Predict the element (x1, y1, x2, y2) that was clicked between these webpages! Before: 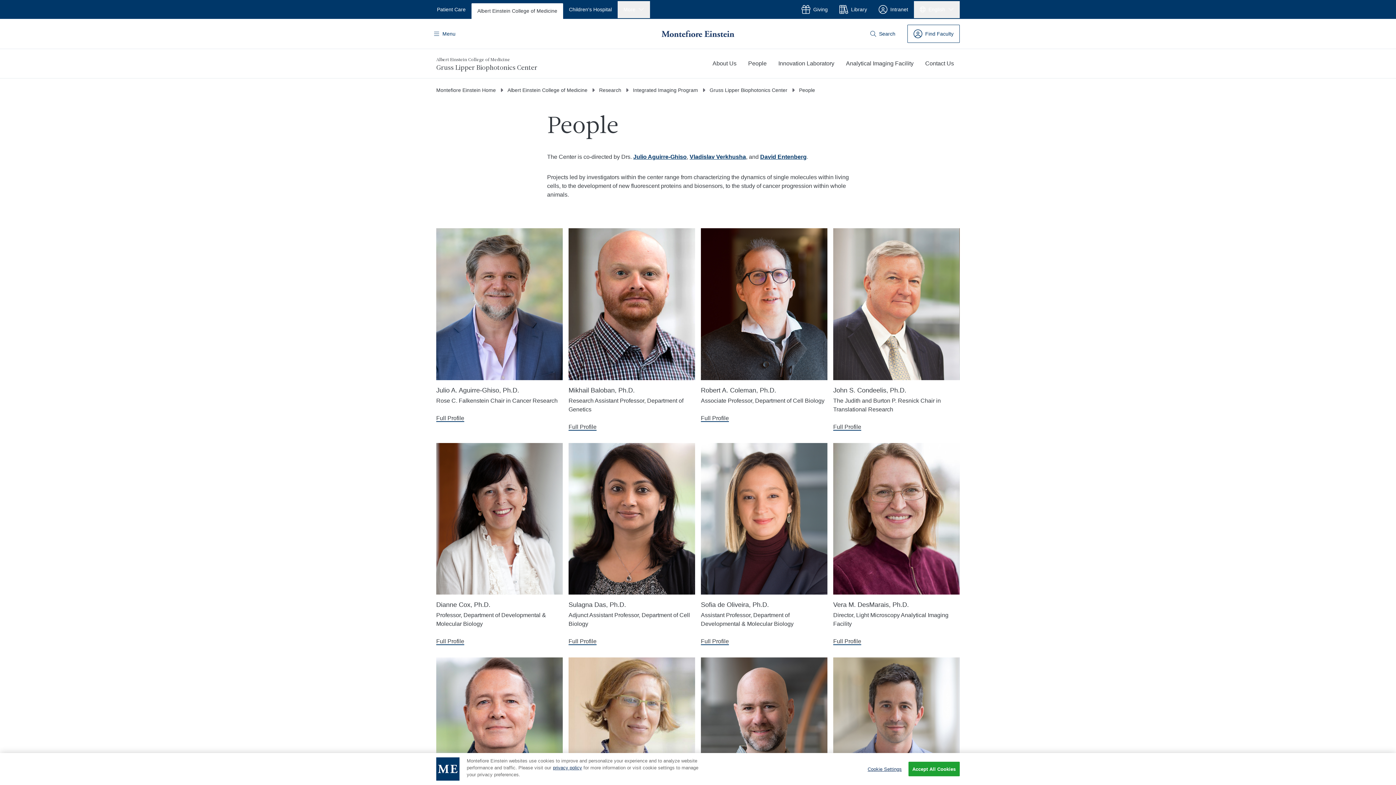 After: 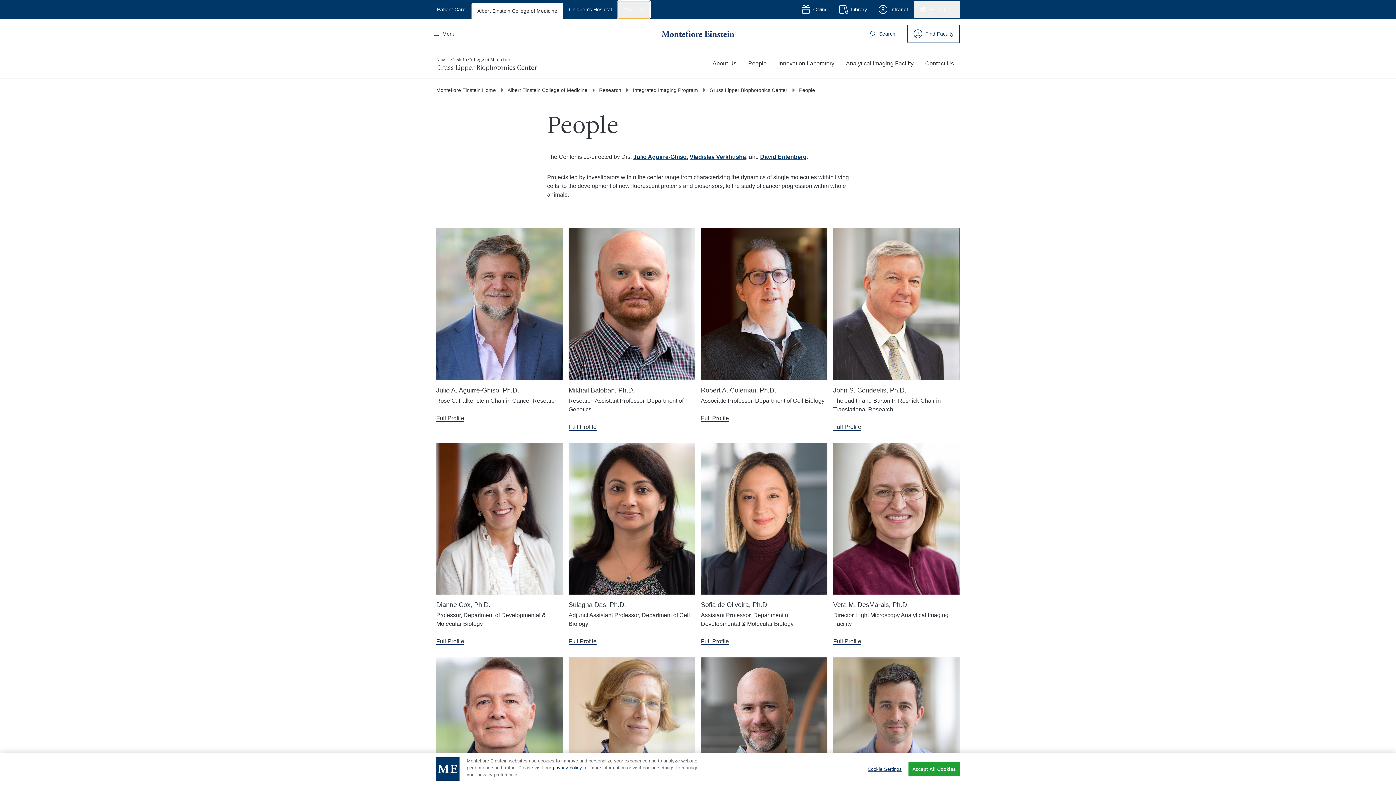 Action: label: More bbox: (617, 0, 650, 18)